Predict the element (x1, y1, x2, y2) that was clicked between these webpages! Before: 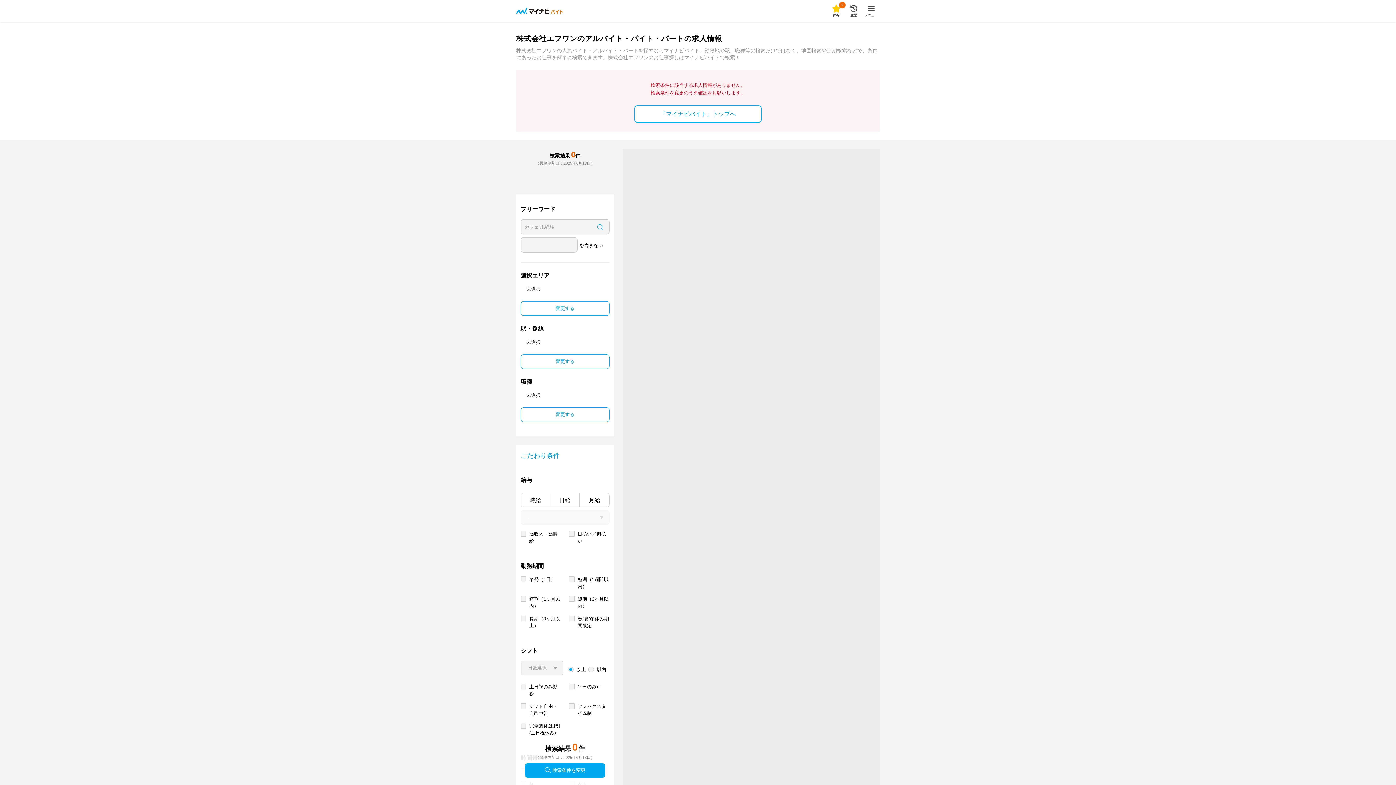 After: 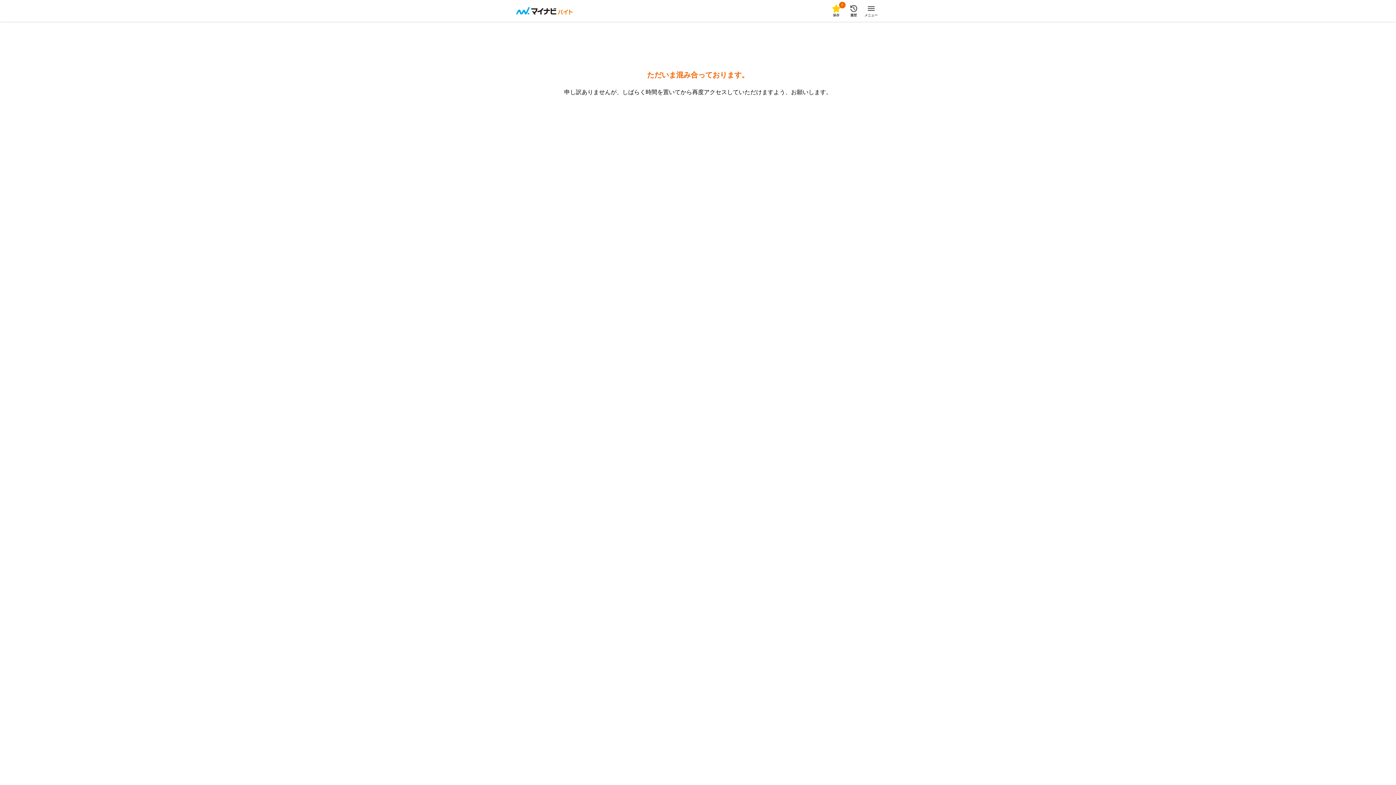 Action: label: 「マイナビバイト」トップへ bbox: (634, 105, 761, 122)